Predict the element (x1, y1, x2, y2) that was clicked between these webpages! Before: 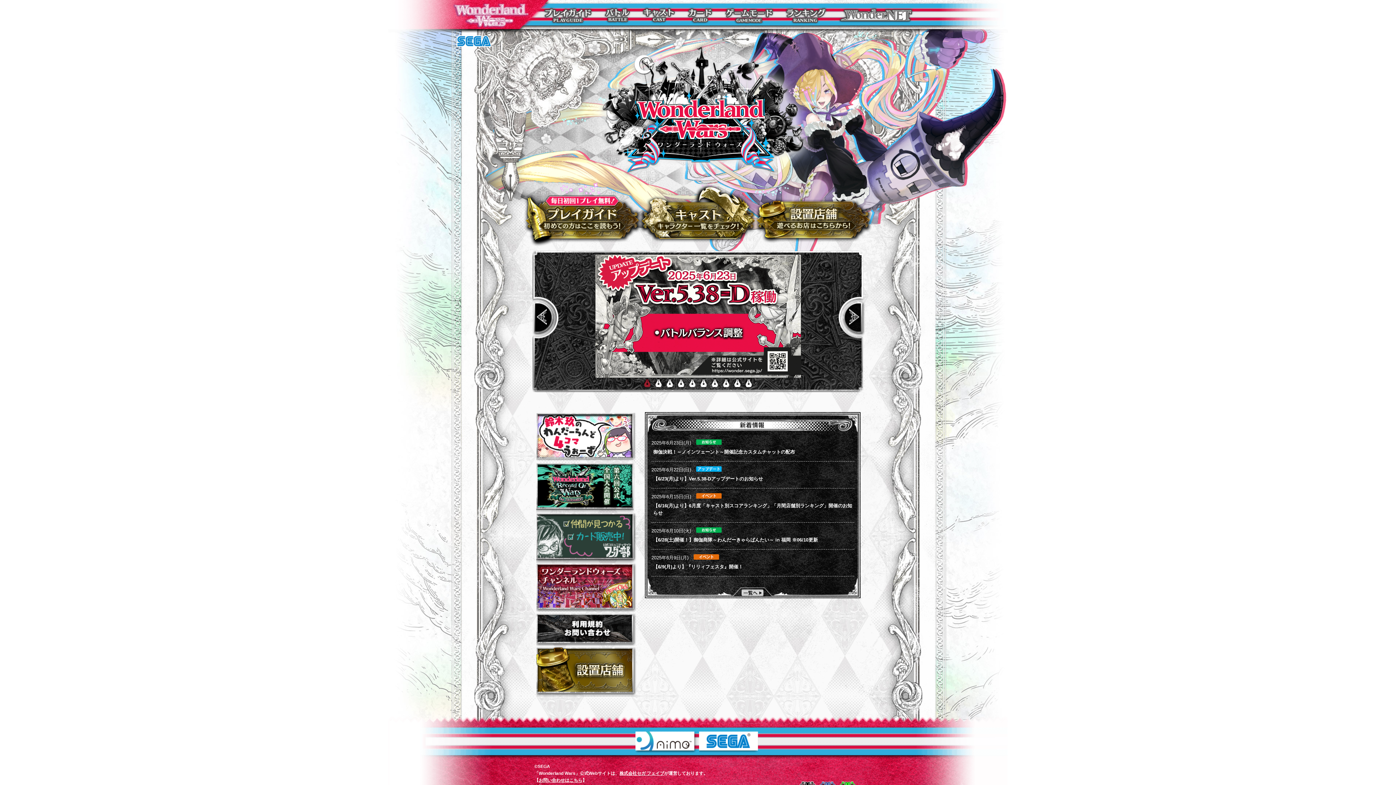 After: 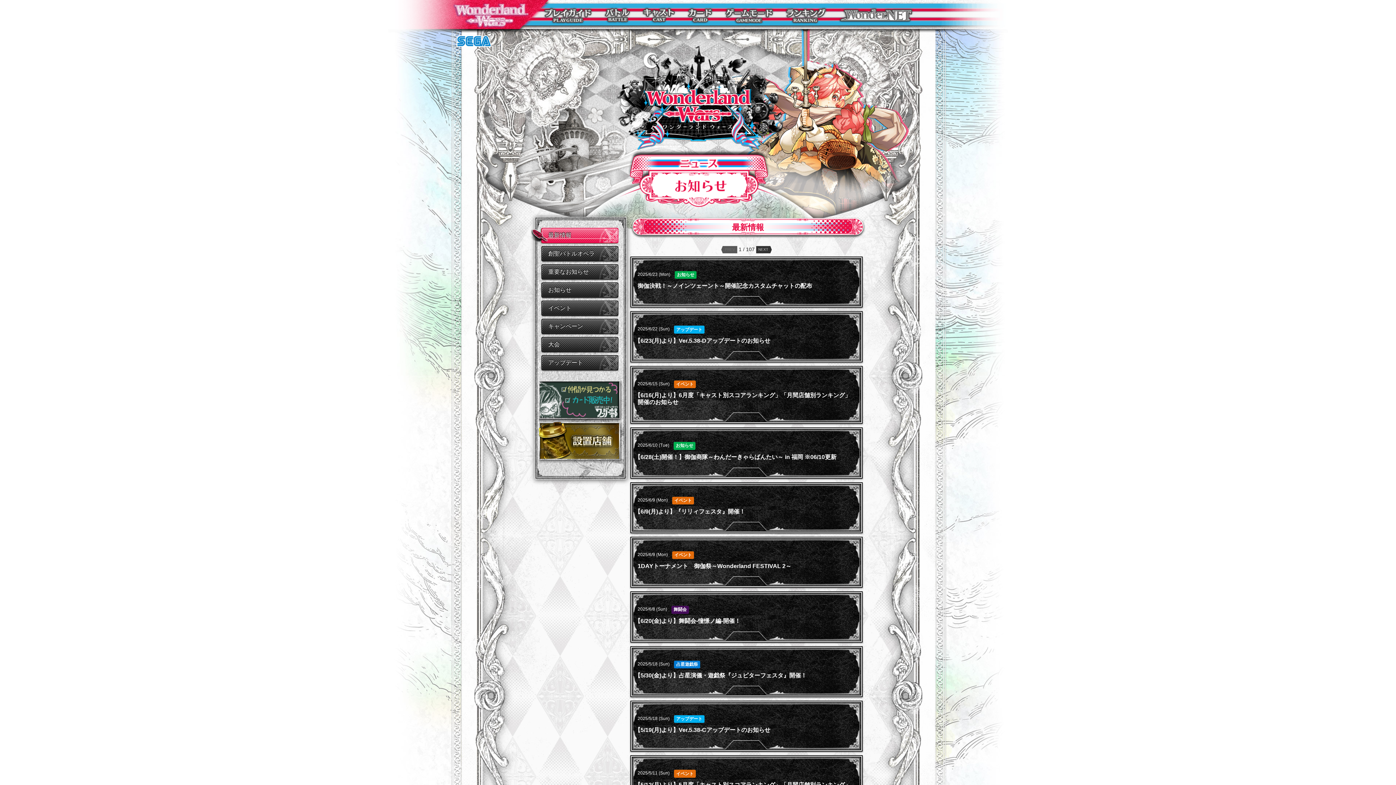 Action: bbox: (741, 589, 763, 596)